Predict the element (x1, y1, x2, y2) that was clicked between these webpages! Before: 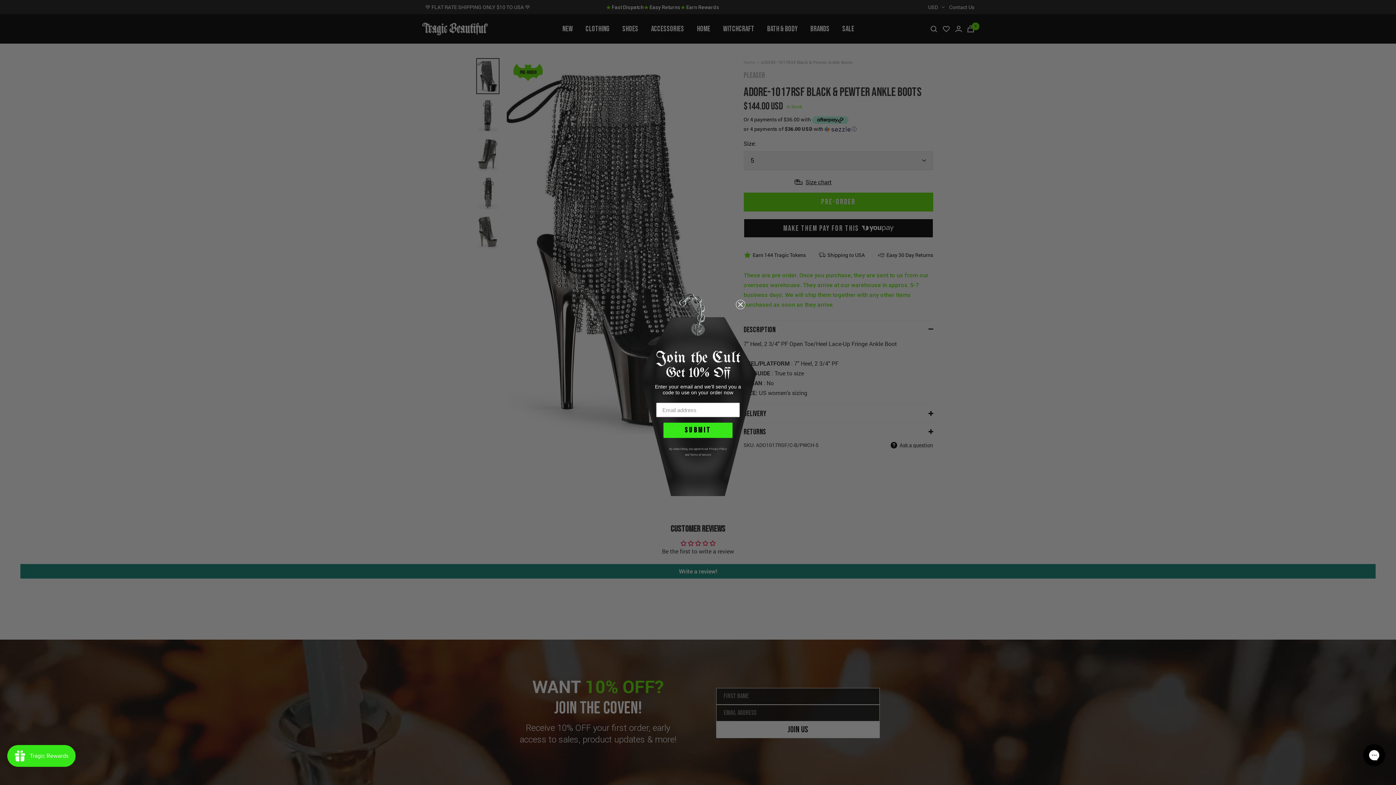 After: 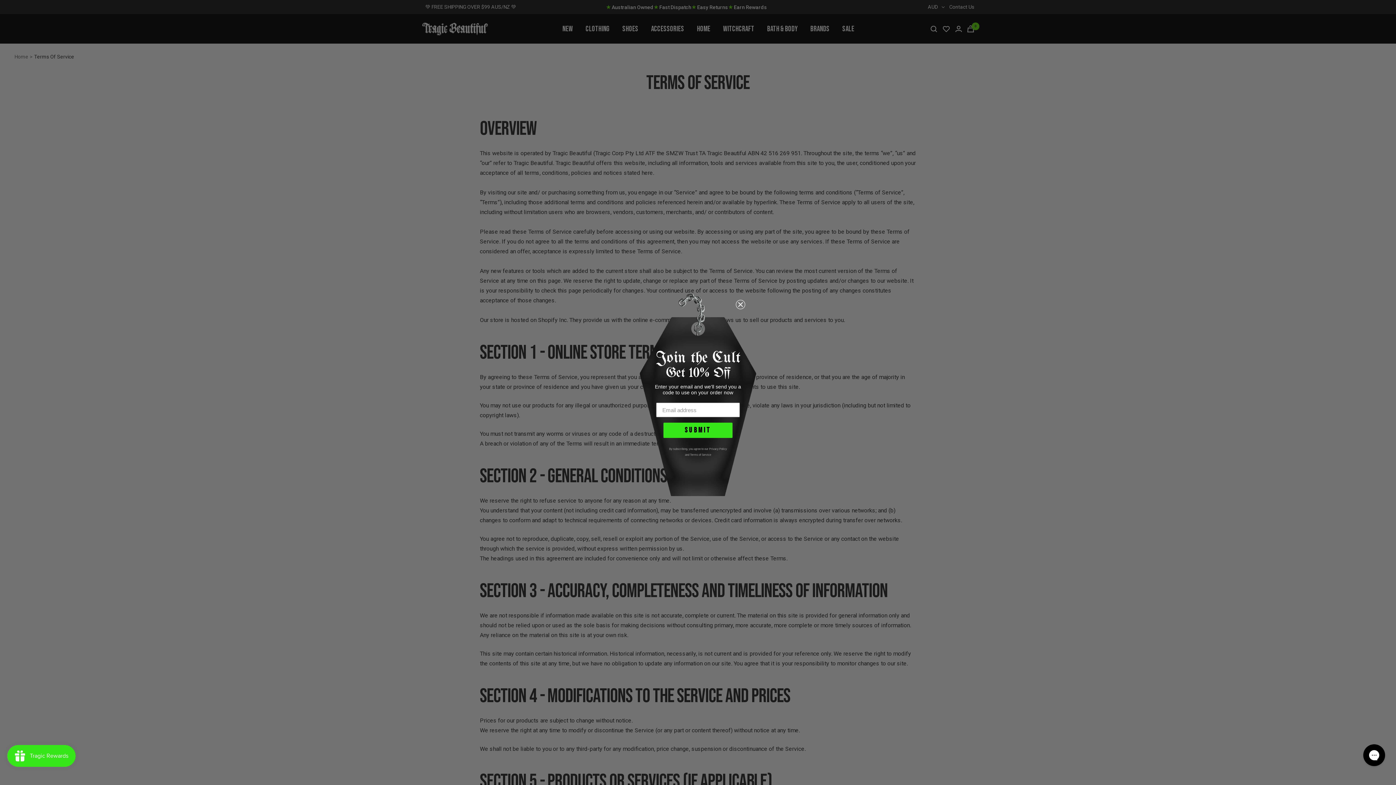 Action: bbox: (690, 453, 711, 456) label: Terms of Service